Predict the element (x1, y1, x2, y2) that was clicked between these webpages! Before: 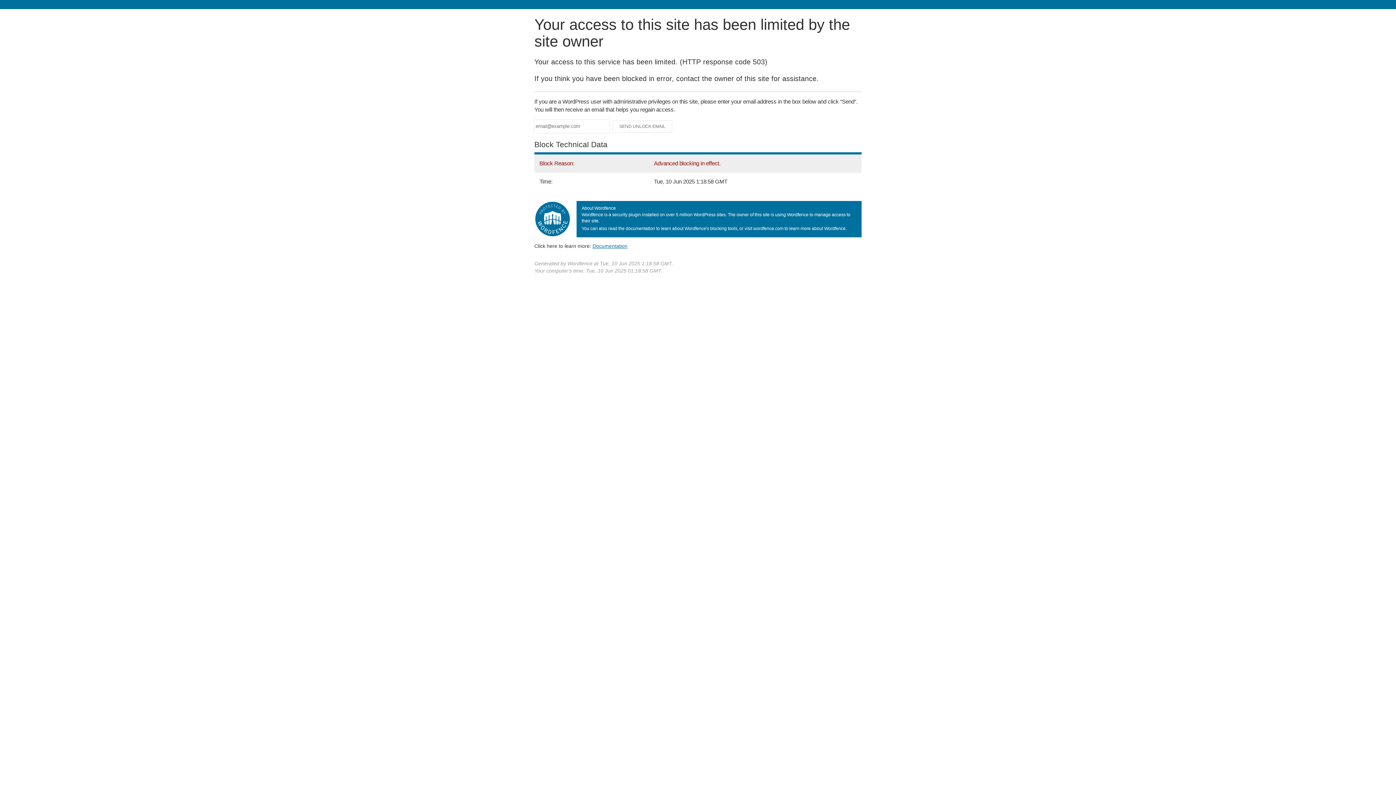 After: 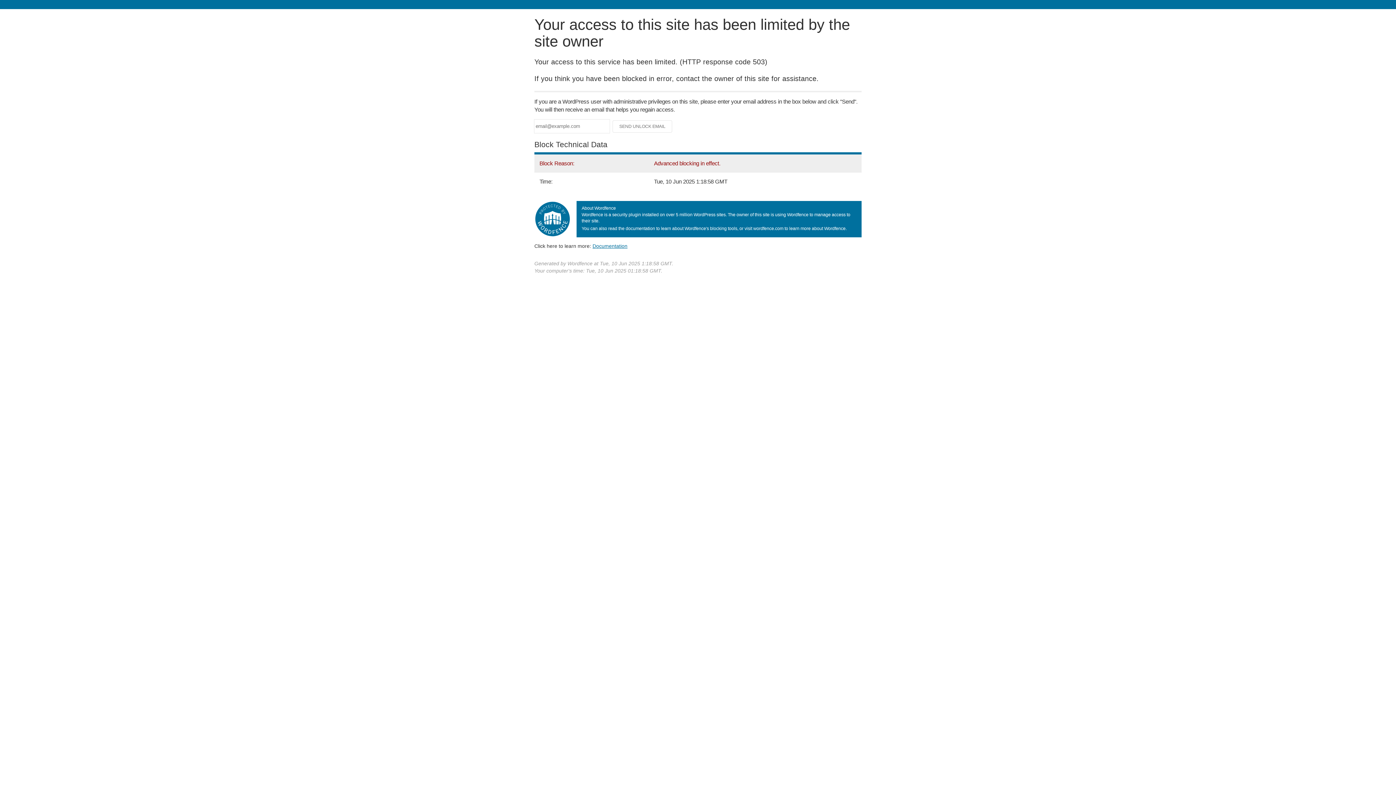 Action: label: Documentation bbox: (592, 243, 627, 248)